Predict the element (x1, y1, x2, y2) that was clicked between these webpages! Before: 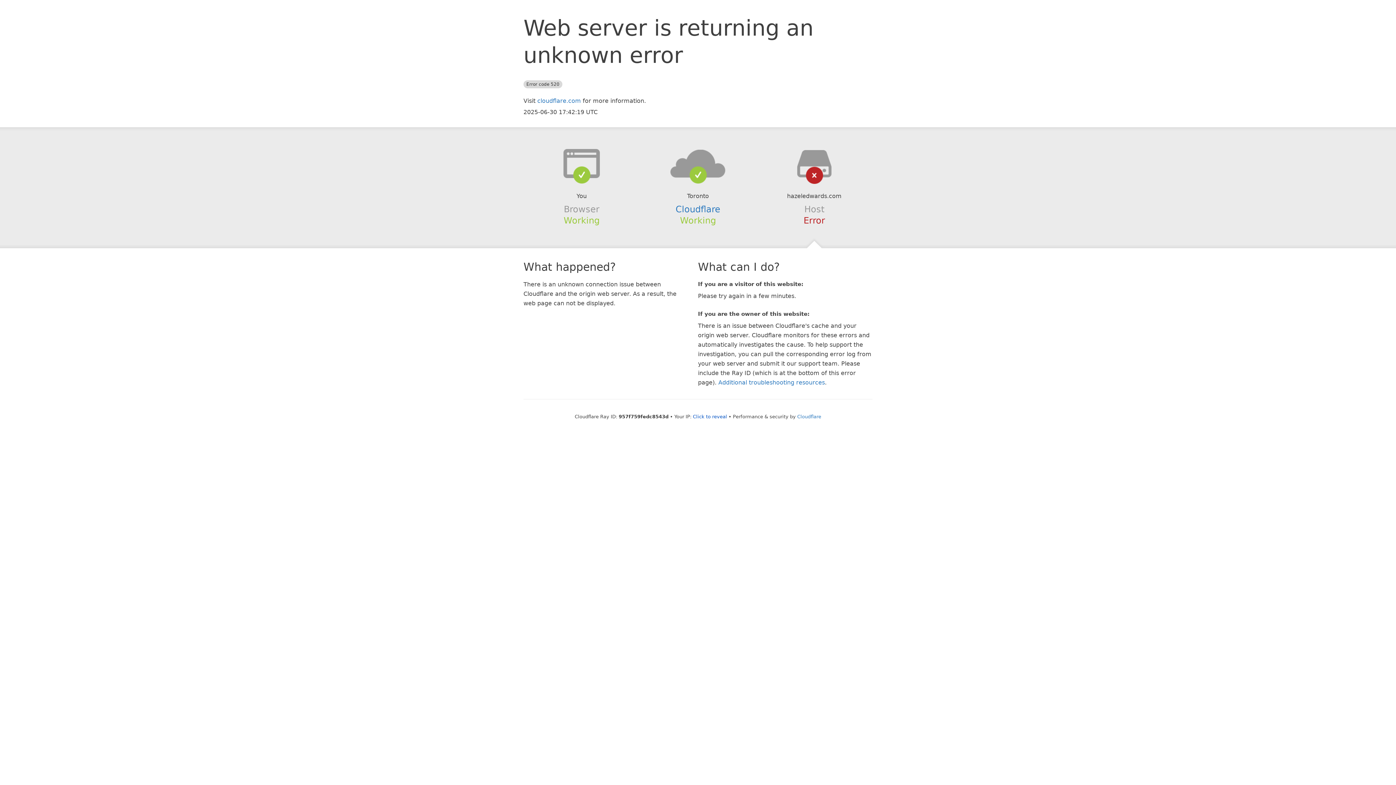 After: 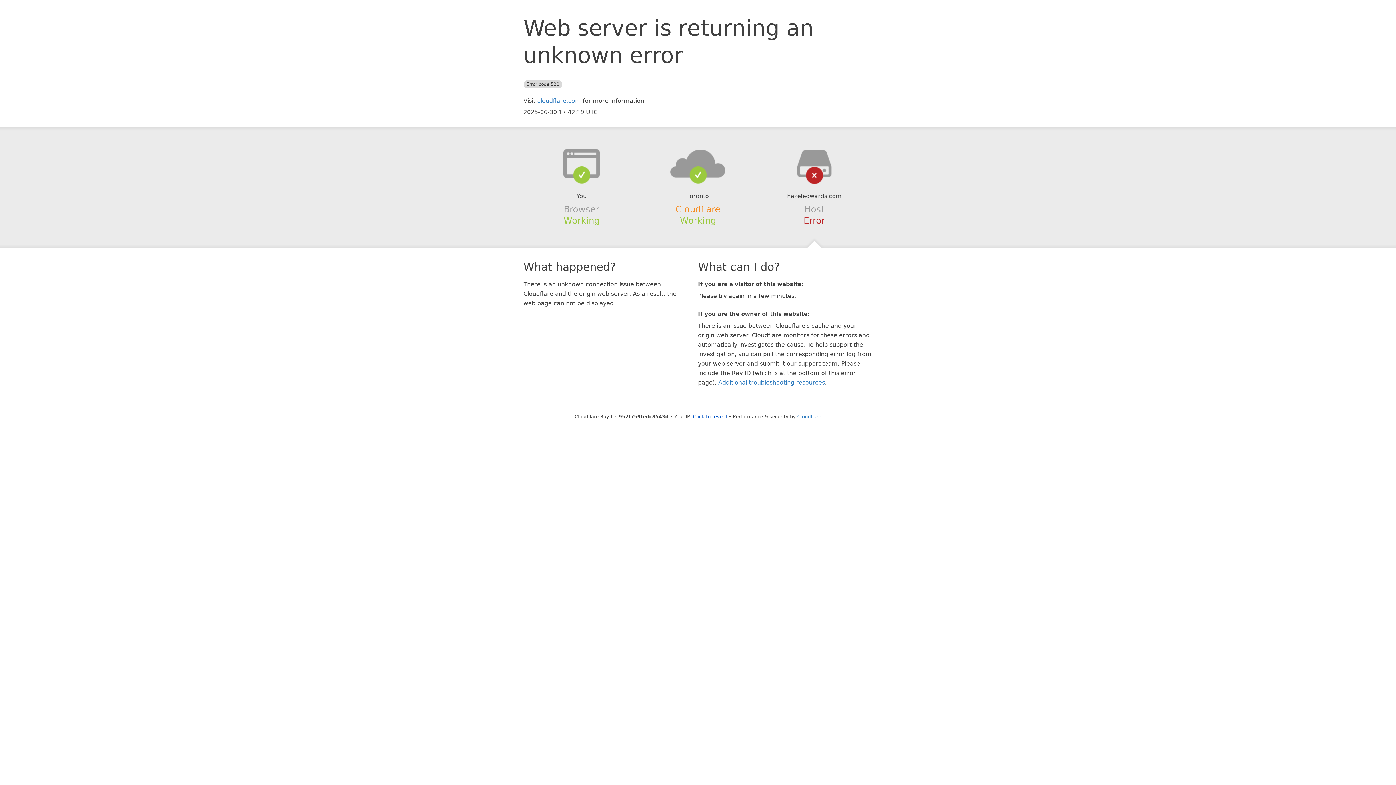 Action: label: Cloudflare bbox: (675, 204, 720, 214)